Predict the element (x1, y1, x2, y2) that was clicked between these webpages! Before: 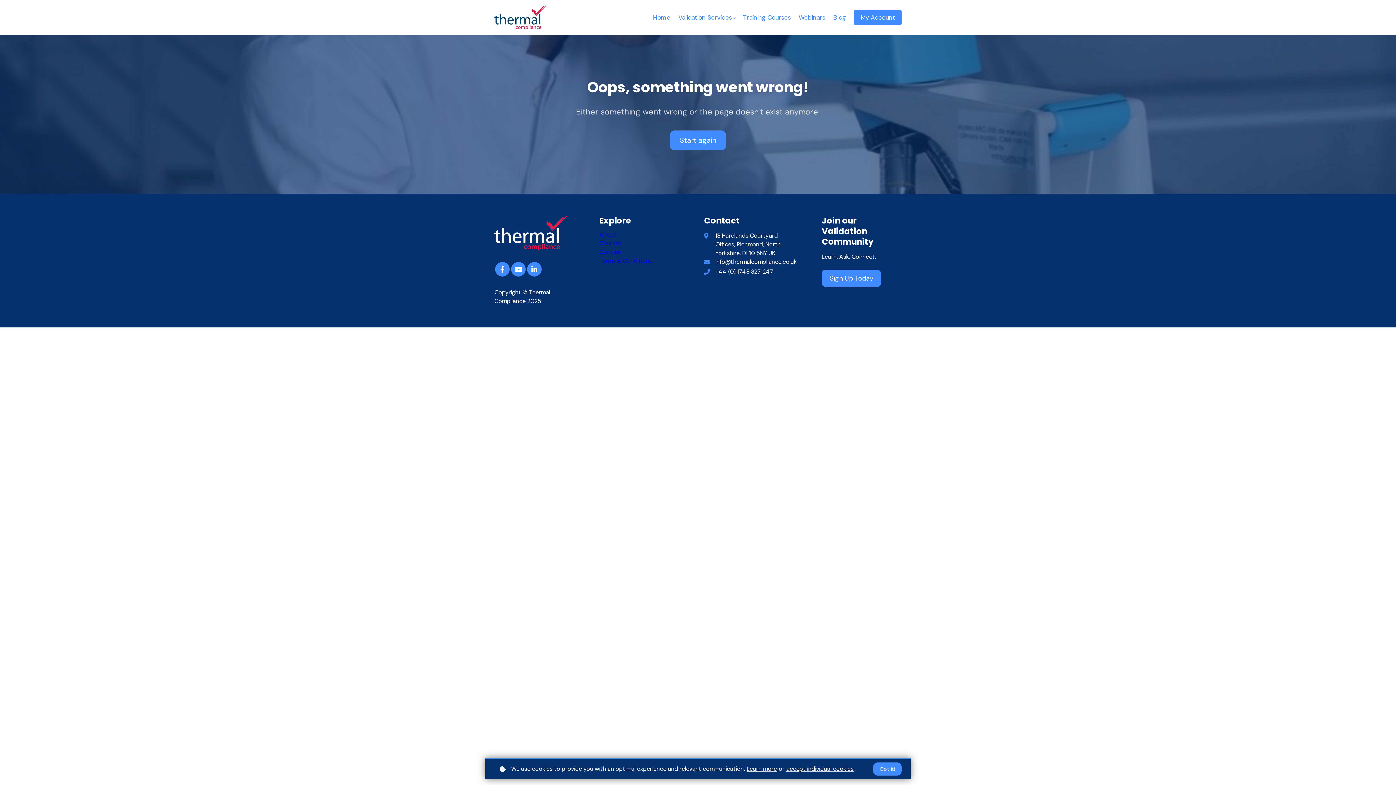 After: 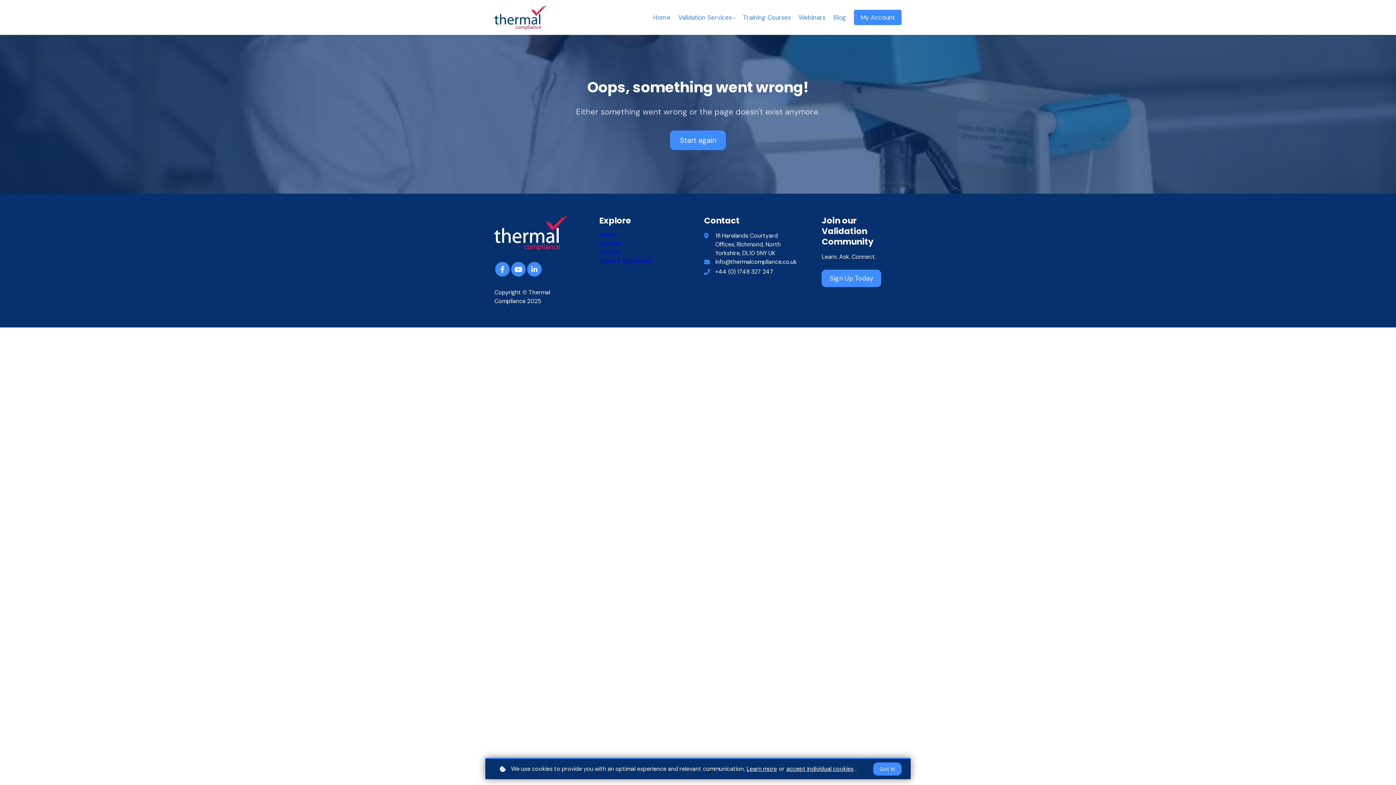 Action: bbox: (495, 262, 509, 276)